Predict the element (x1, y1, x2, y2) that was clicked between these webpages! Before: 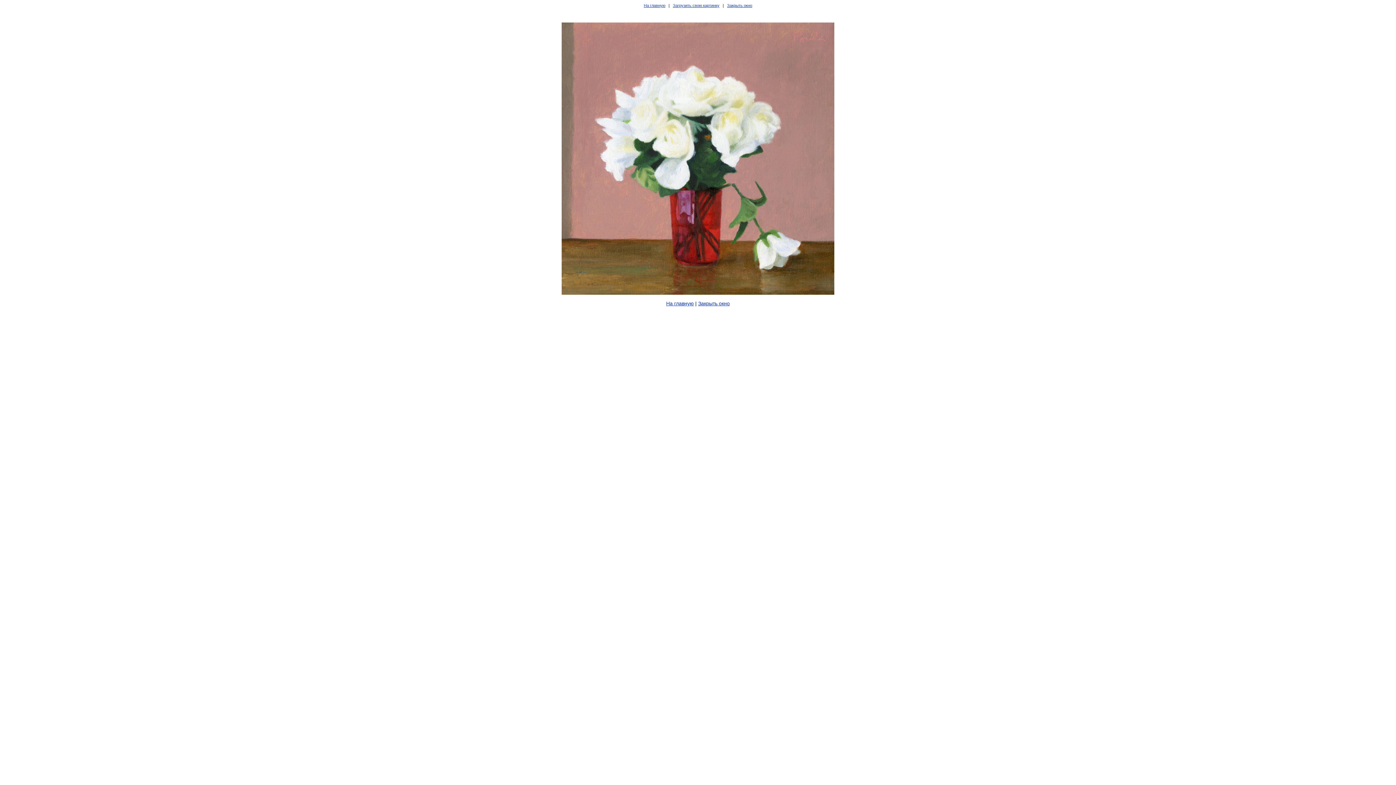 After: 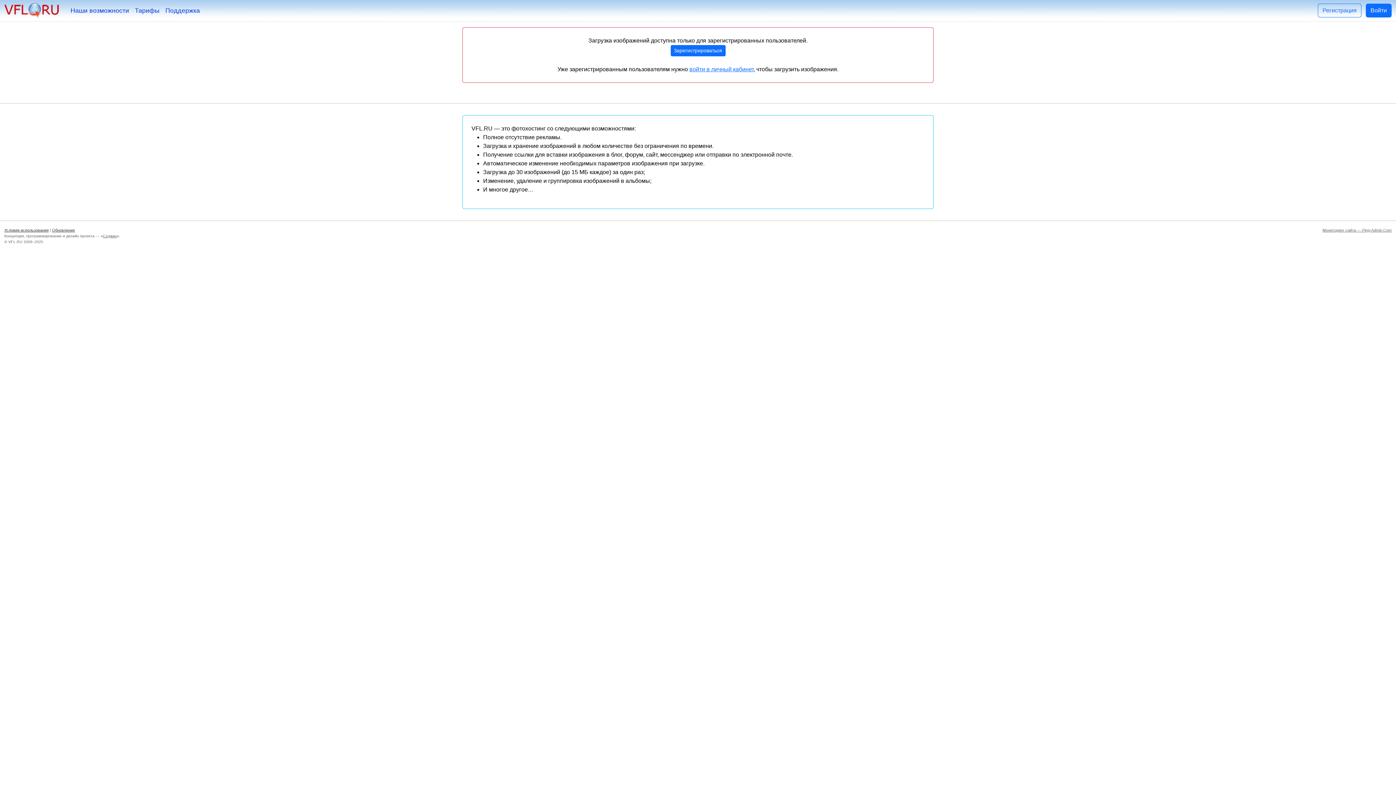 Action: label: Загрузить свою картинку bbox: (673, 3, 719, 7)